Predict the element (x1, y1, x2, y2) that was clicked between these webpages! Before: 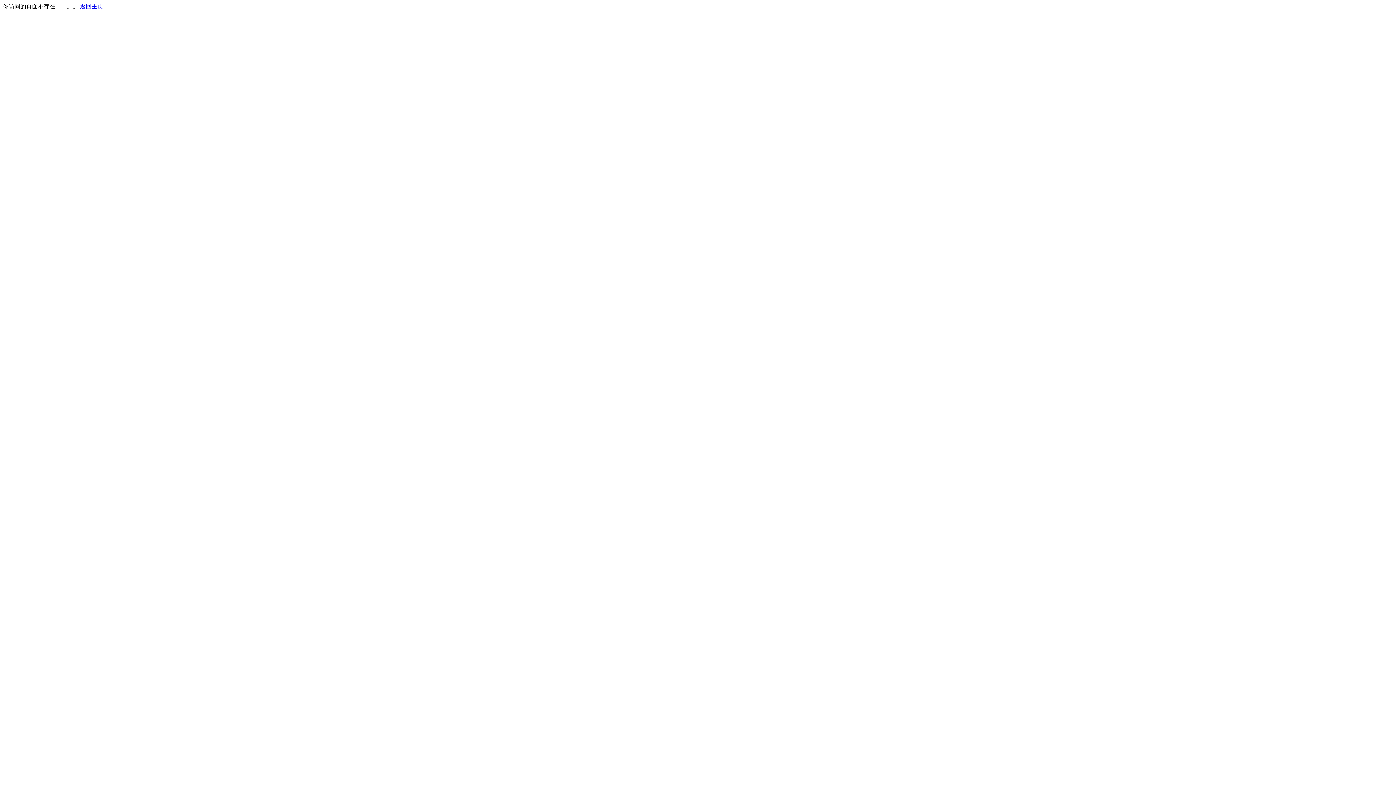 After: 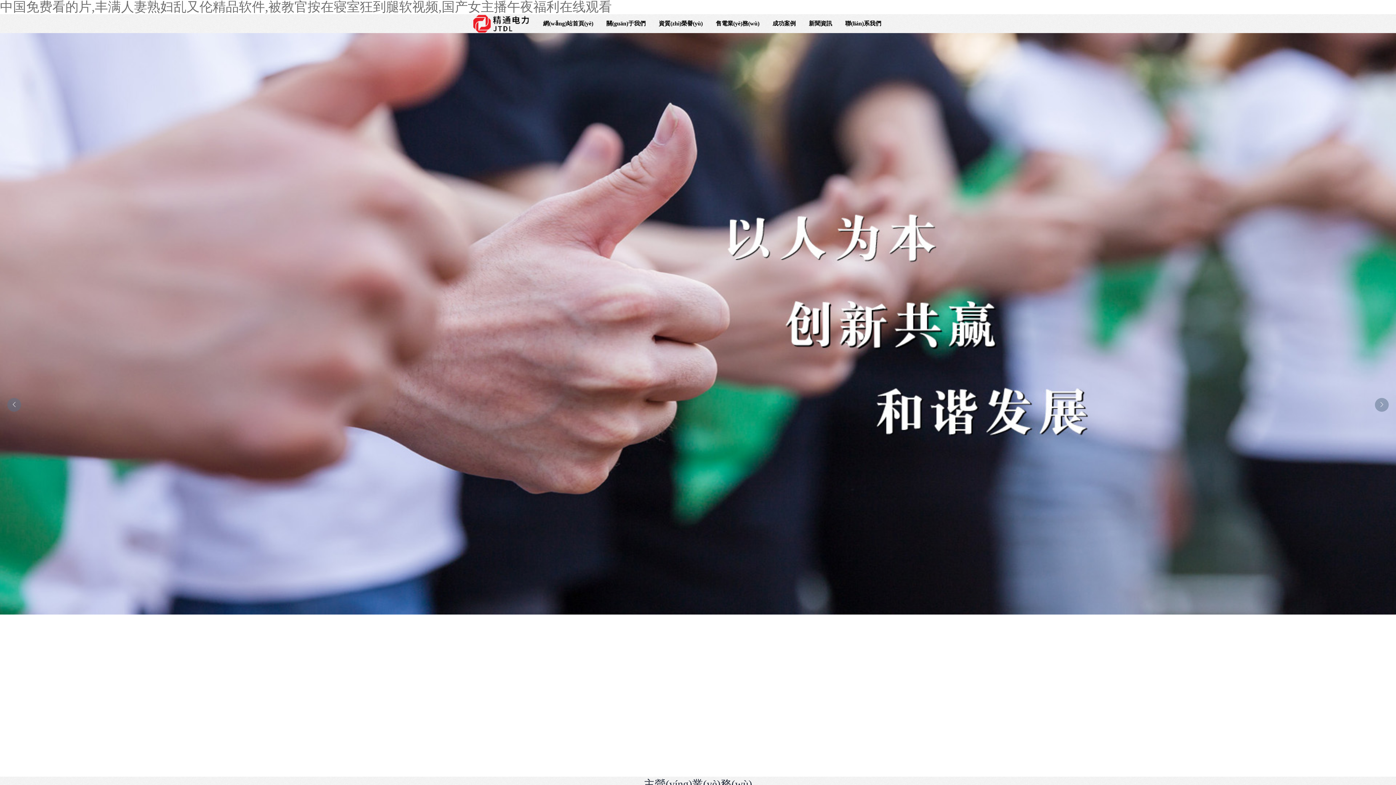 Action: bbox: (80, 3, 103, 9) label: 返回主页